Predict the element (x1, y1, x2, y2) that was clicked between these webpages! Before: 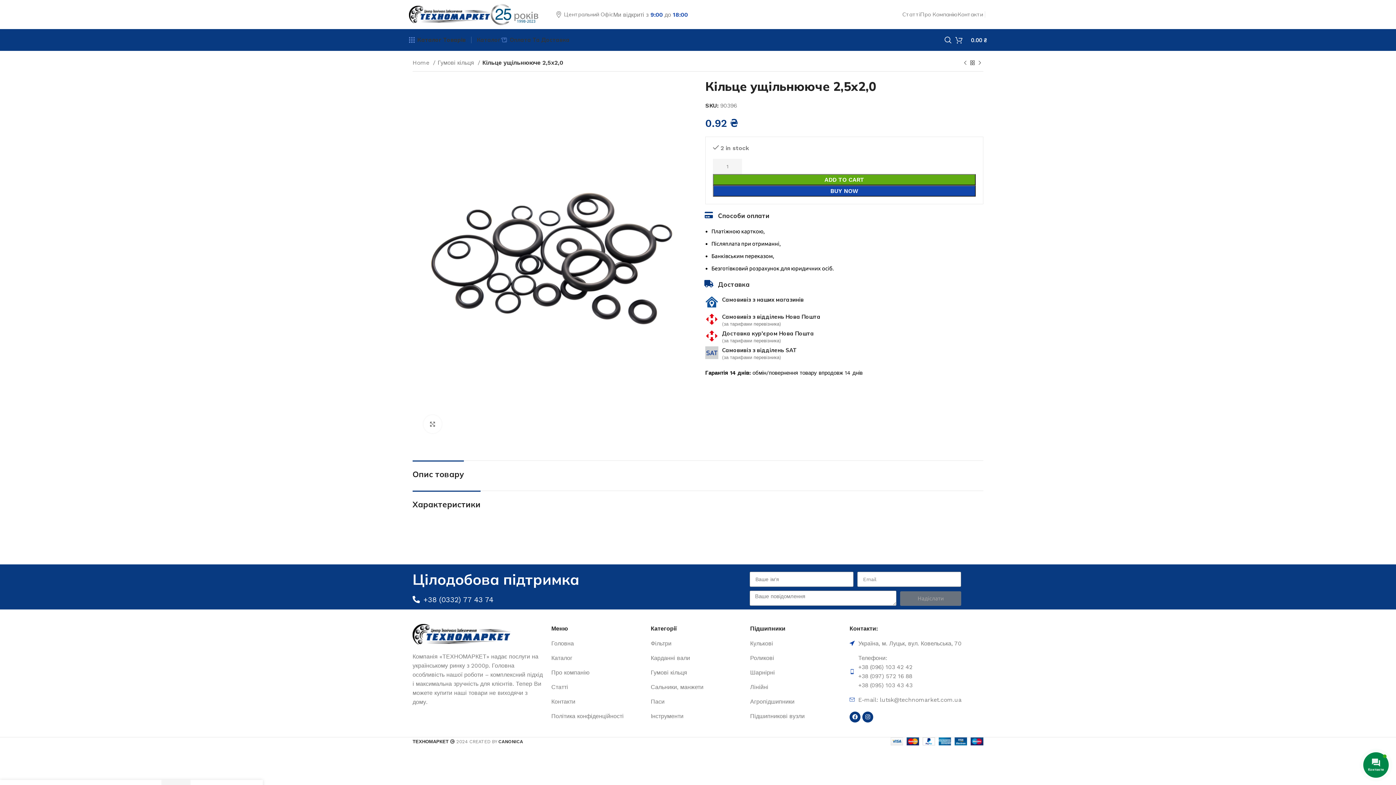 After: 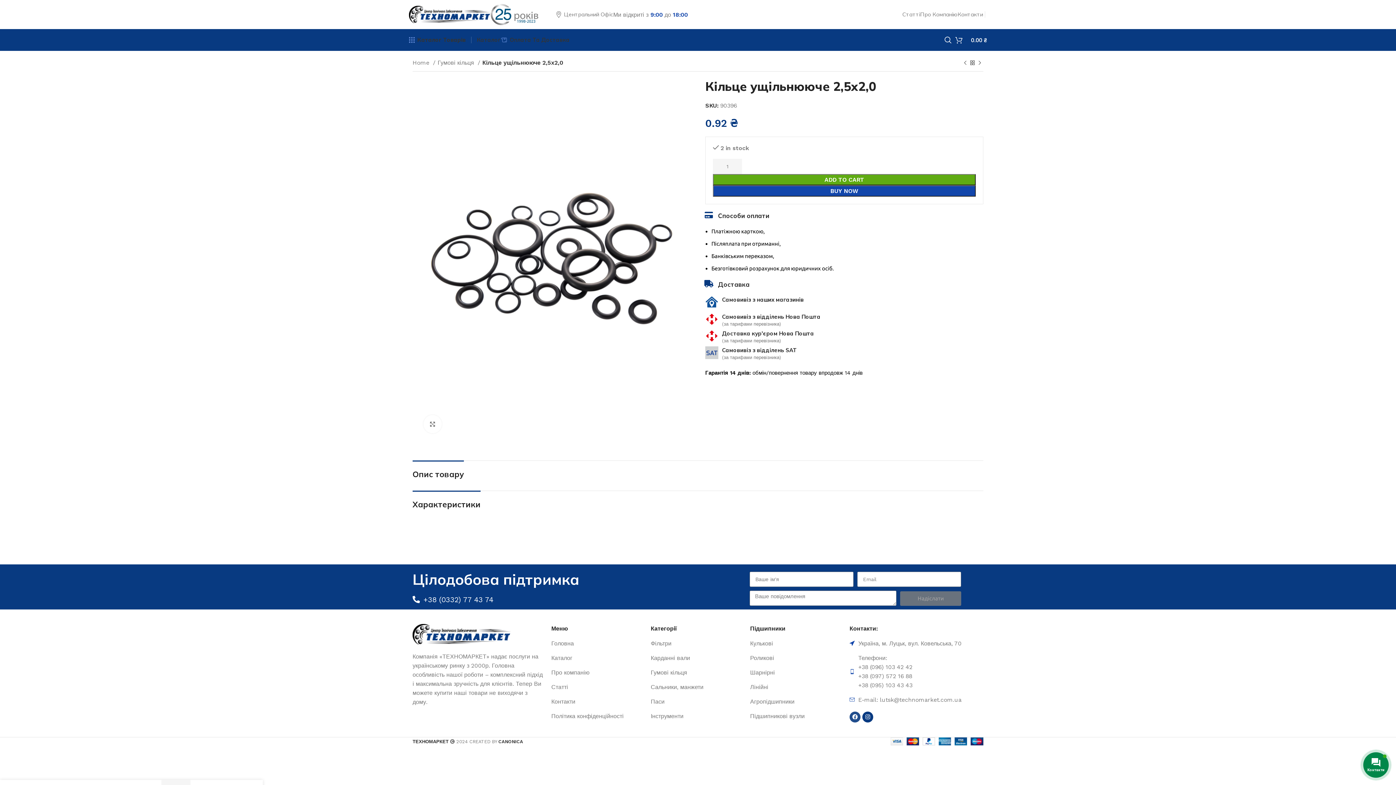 Action: bbox: (849, 711, 860, 722) label: Facebook